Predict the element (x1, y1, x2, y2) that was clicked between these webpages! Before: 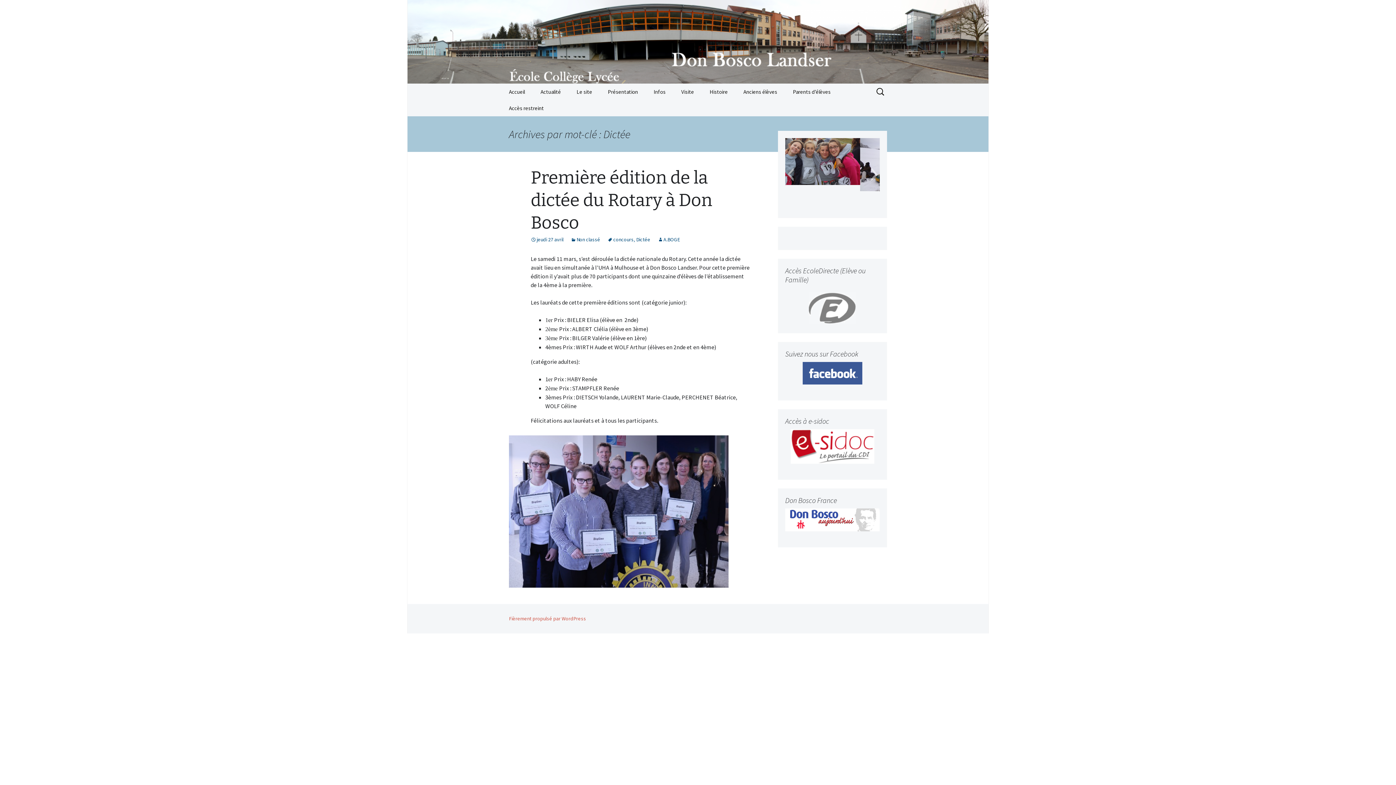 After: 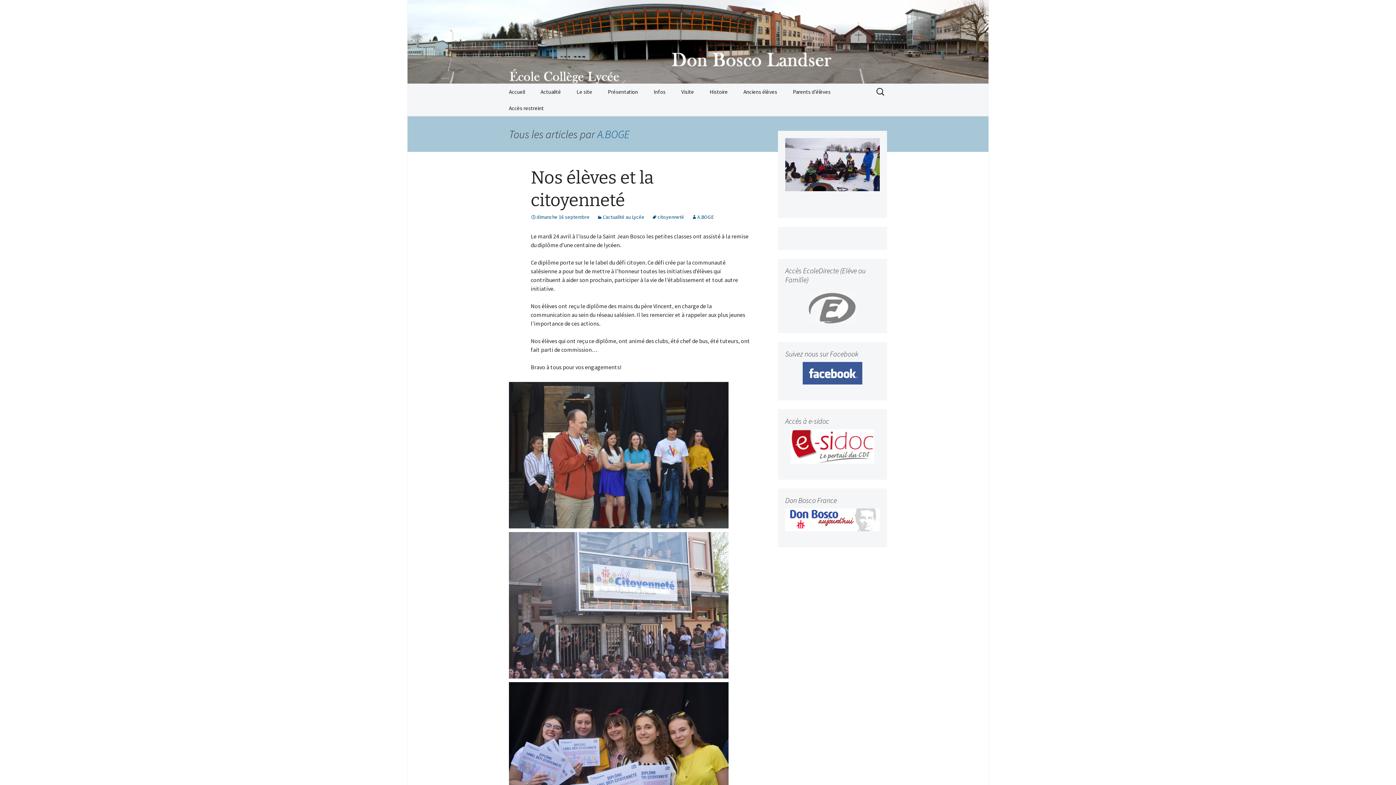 Action: label: A.BOGE bbox: (657, 236, 680, 242)